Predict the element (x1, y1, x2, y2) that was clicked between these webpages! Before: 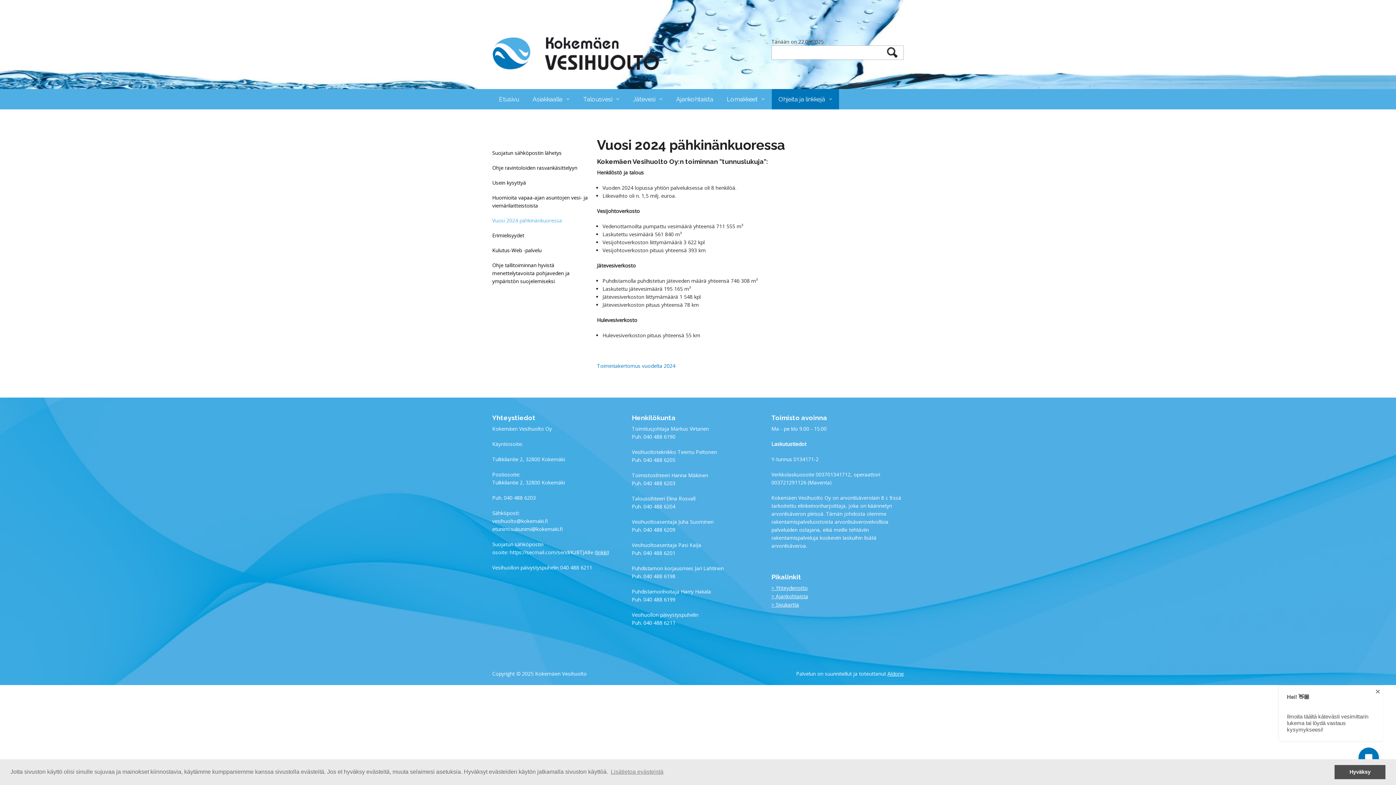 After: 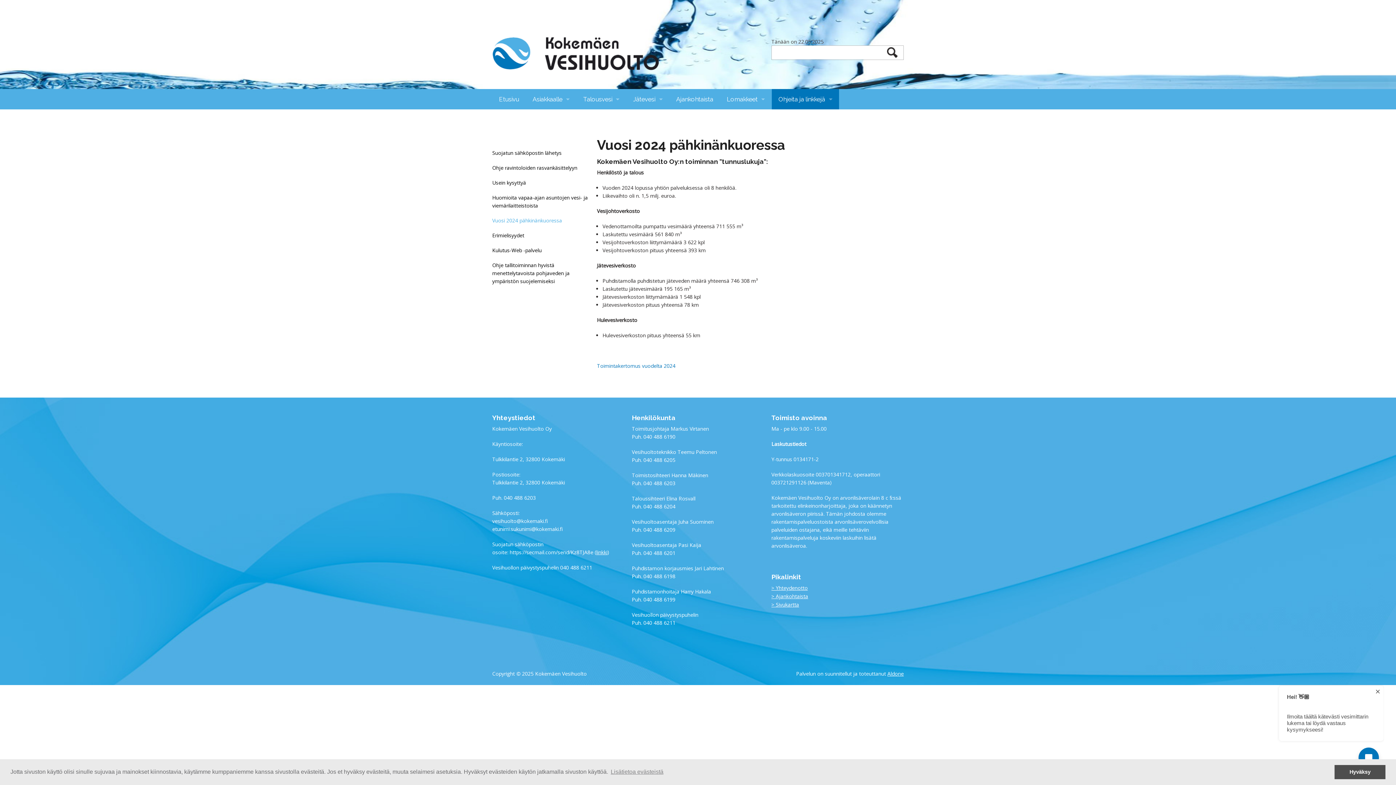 Action: bbox: (887, 670, 904, 677) label: Aldone